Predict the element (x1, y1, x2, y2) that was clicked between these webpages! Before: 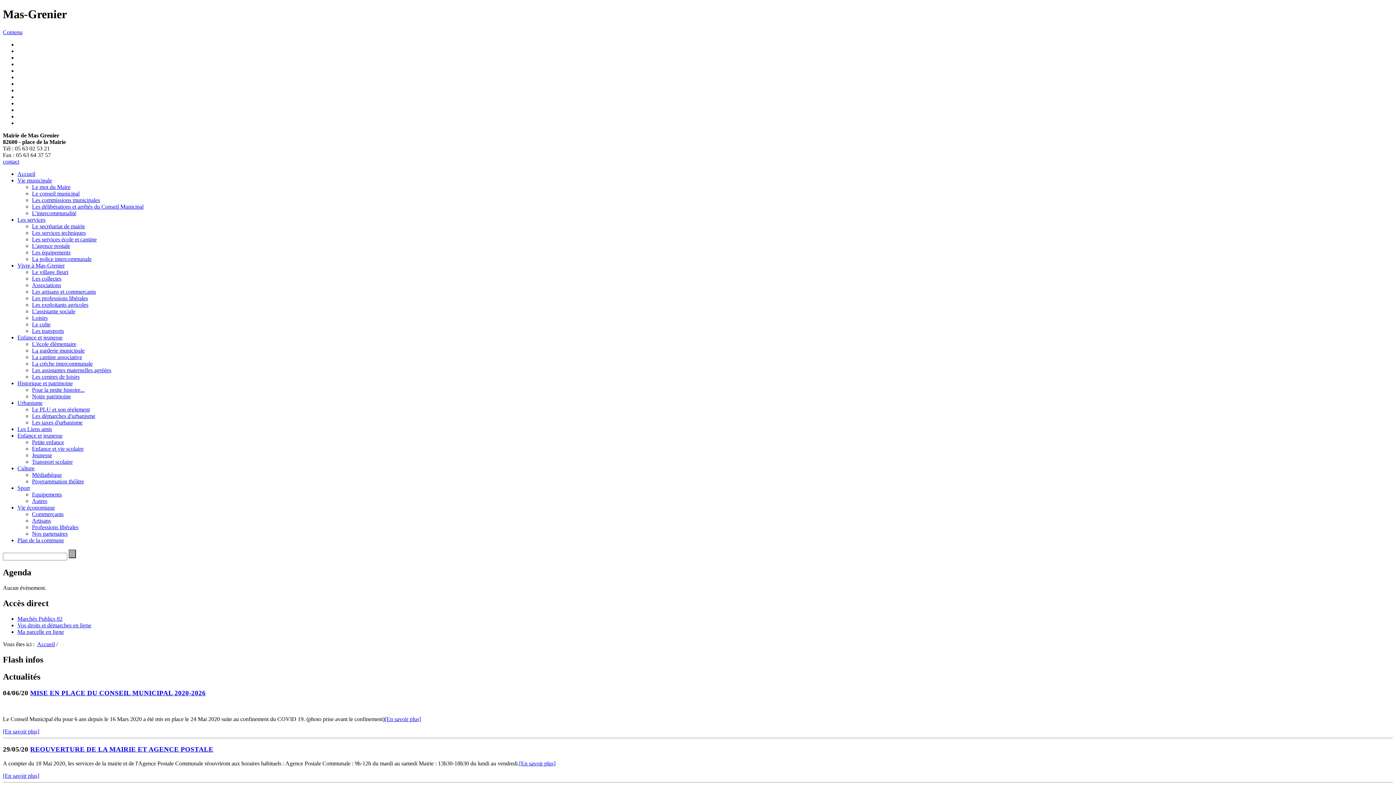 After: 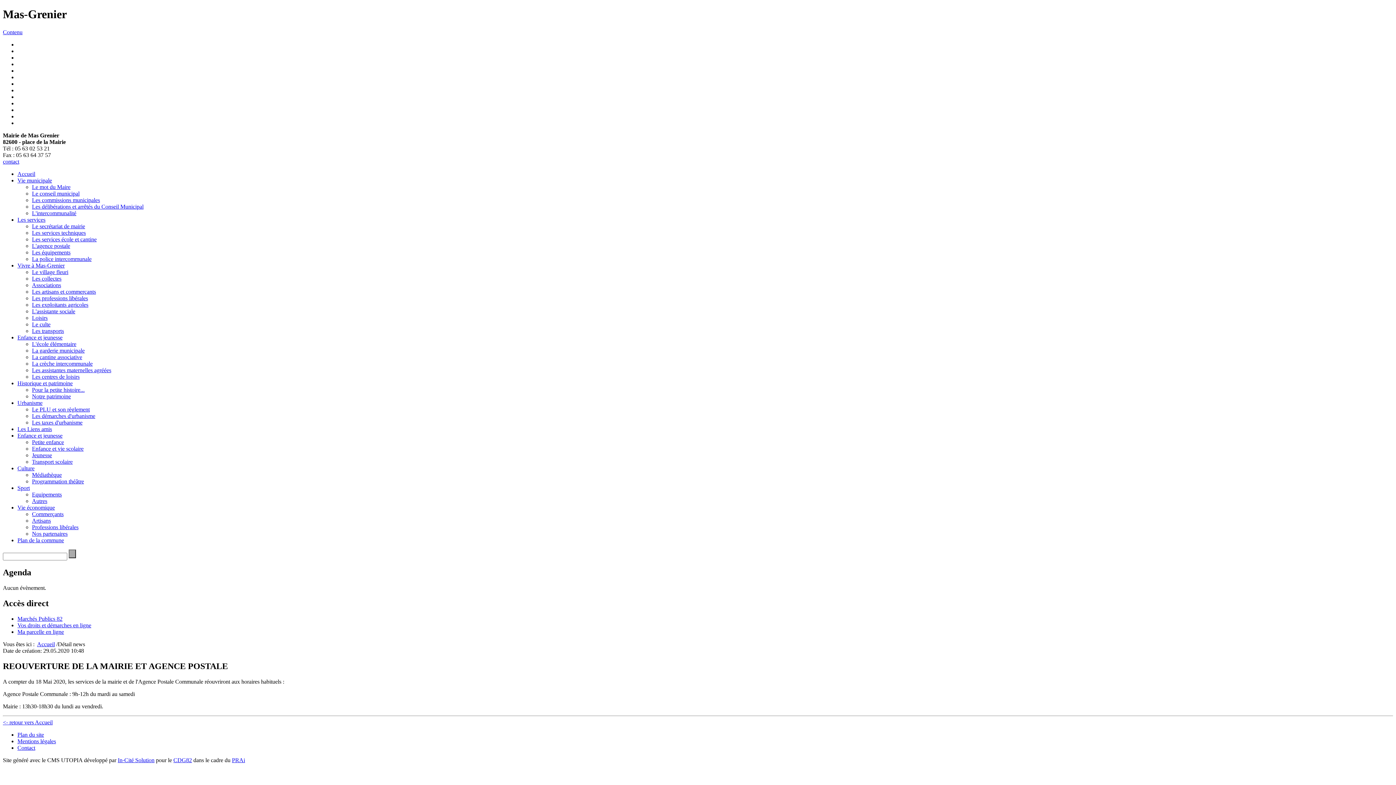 Action: label: [En savoir plus] bbox: (519, 760, 555, 766)